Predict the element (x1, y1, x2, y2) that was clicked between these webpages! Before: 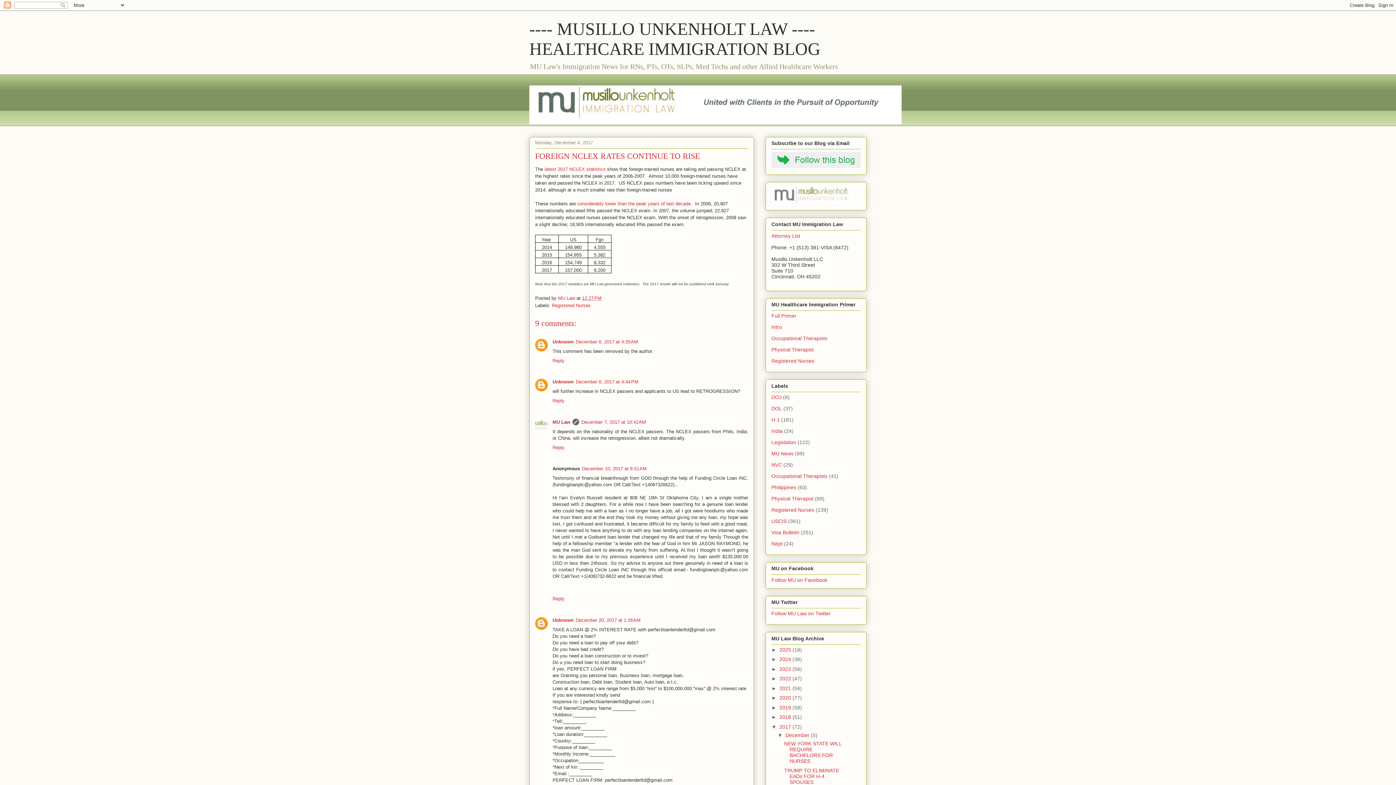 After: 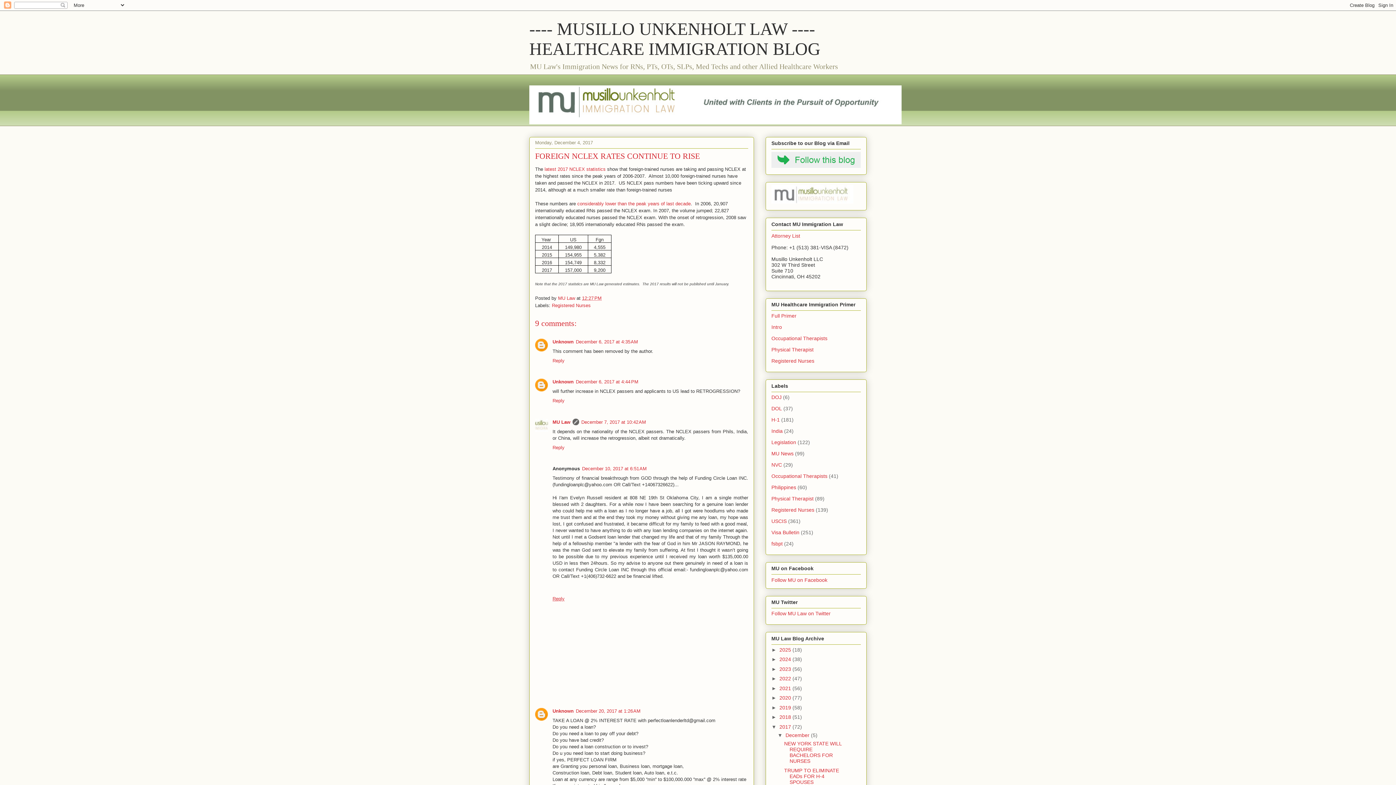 Action: label: Reply bbox: (552, 594, 566, 601)